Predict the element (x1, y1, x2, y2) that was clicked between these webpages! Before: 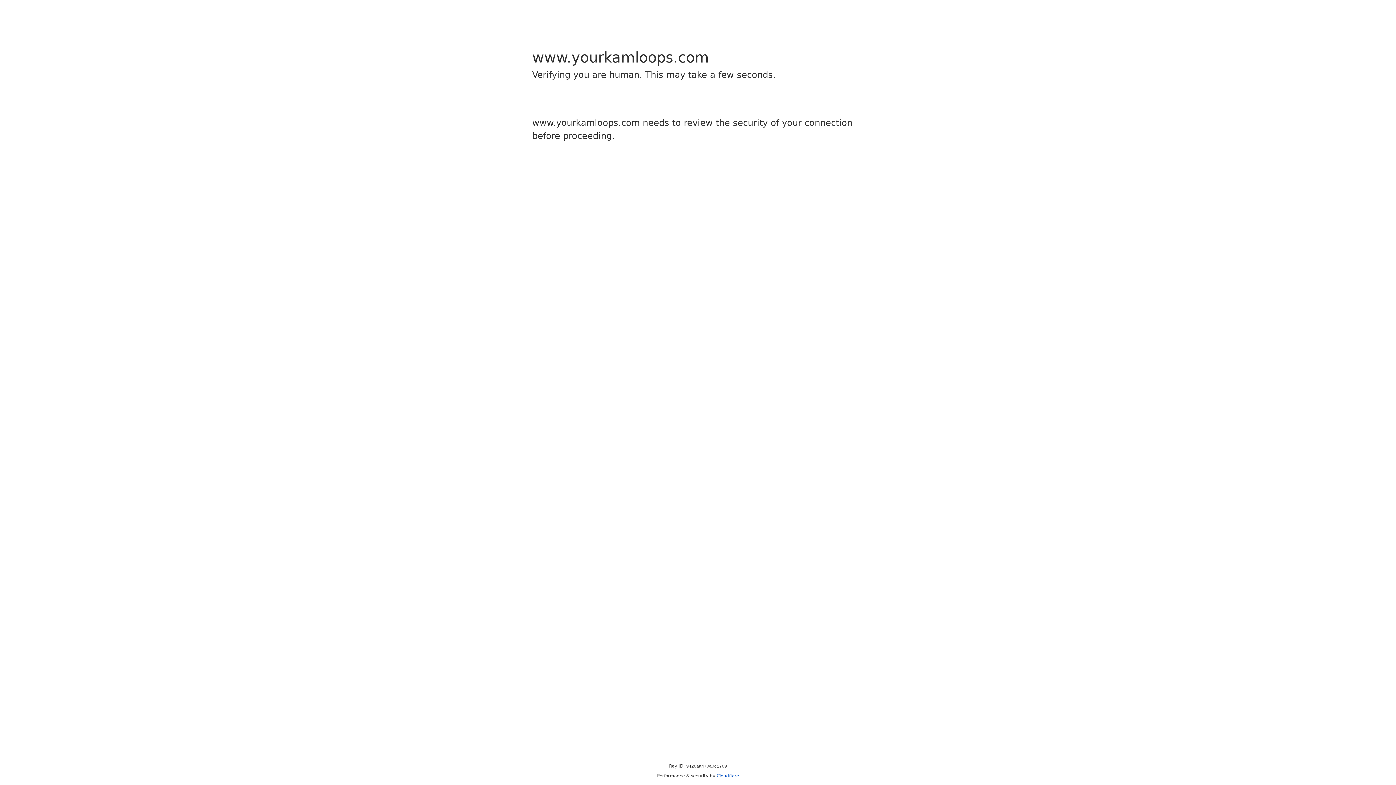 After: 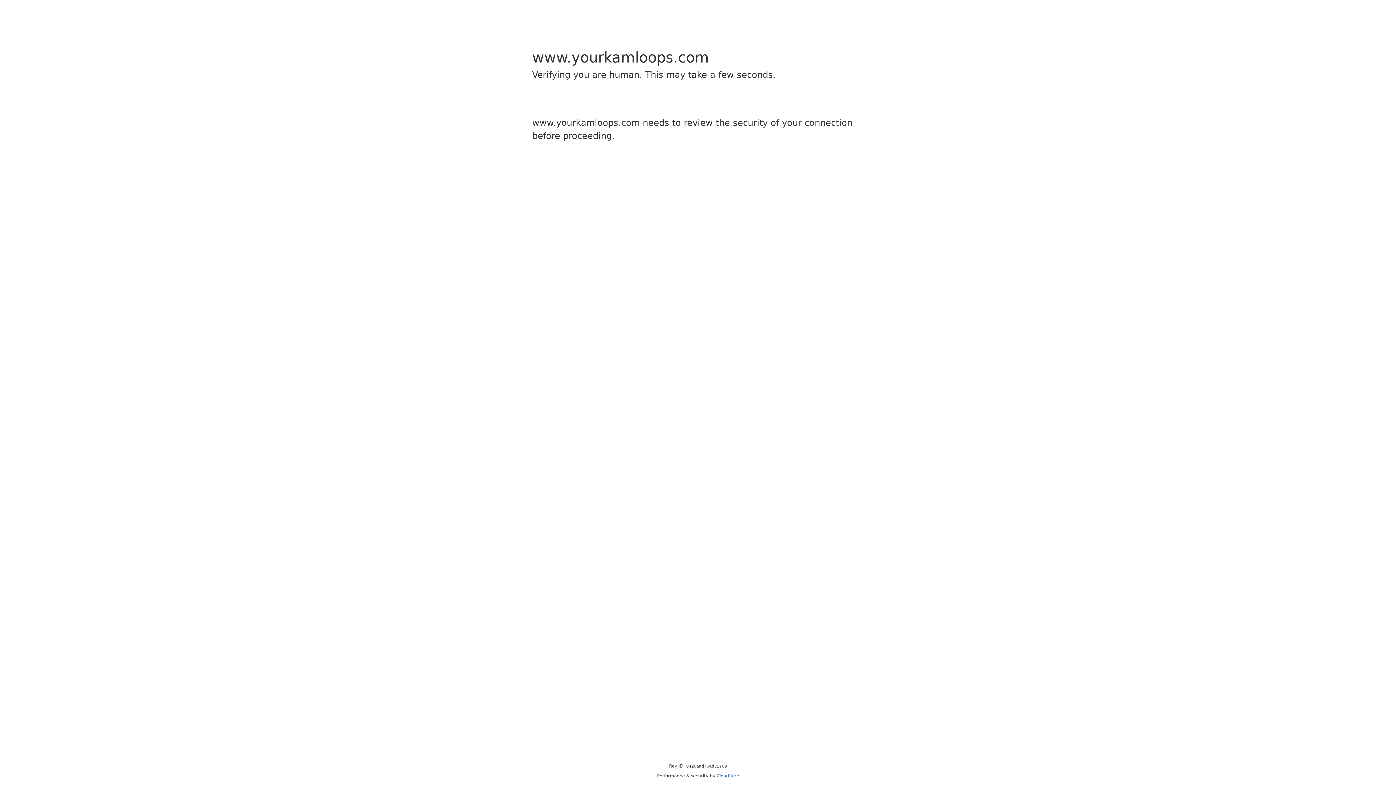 Action: bbox: (716, 773, 739, 778) label: Cloudflare